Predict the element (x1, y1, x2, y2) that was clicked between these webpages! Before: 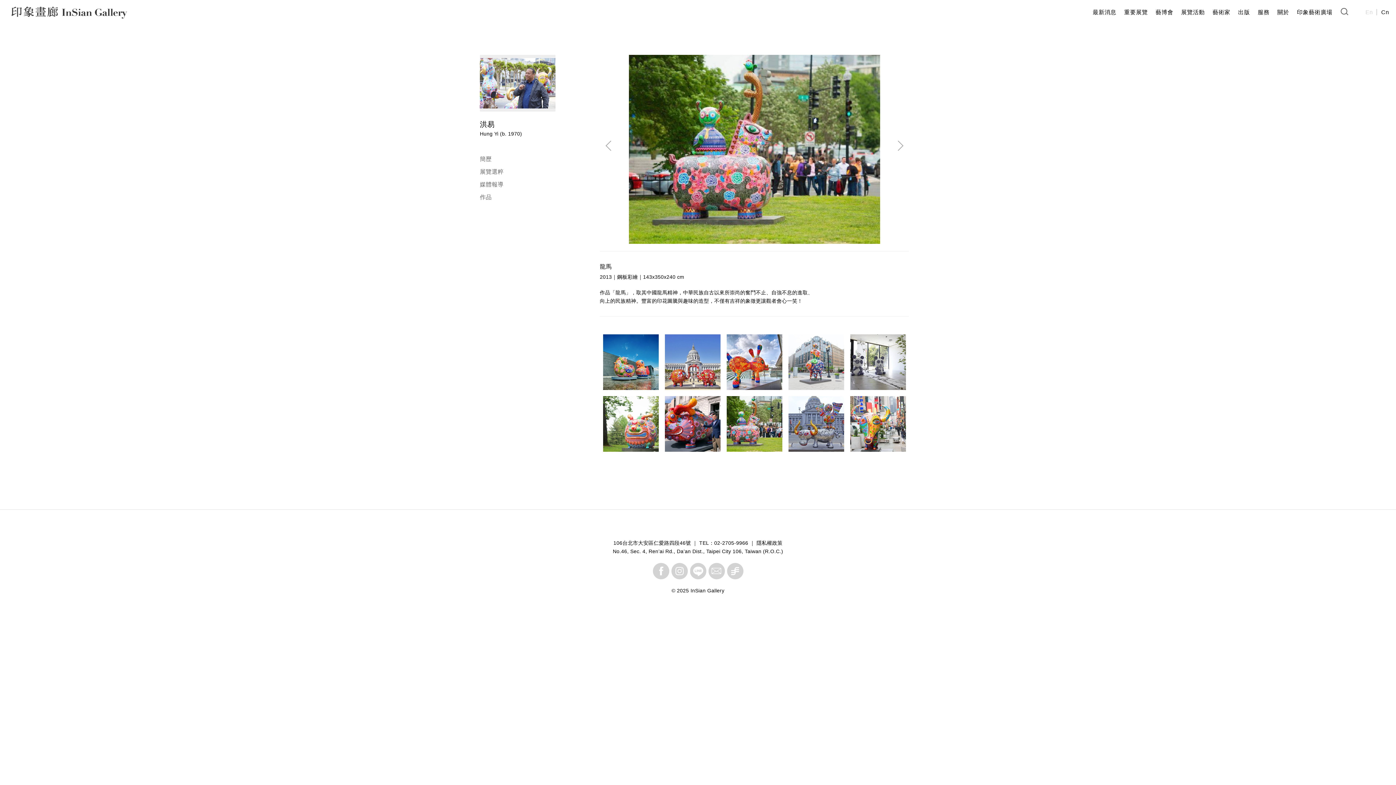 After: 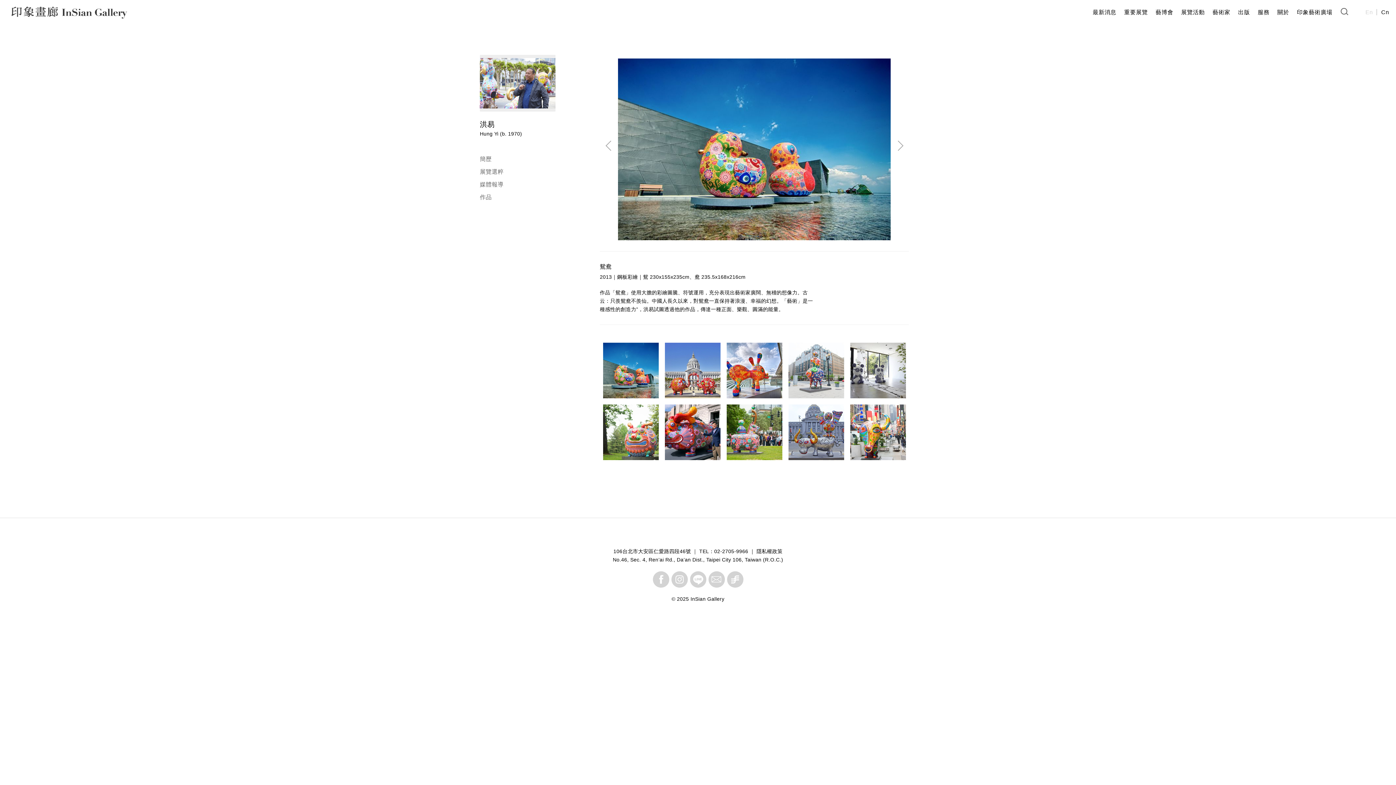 Action: bbox: (603, 334, 658, 390)